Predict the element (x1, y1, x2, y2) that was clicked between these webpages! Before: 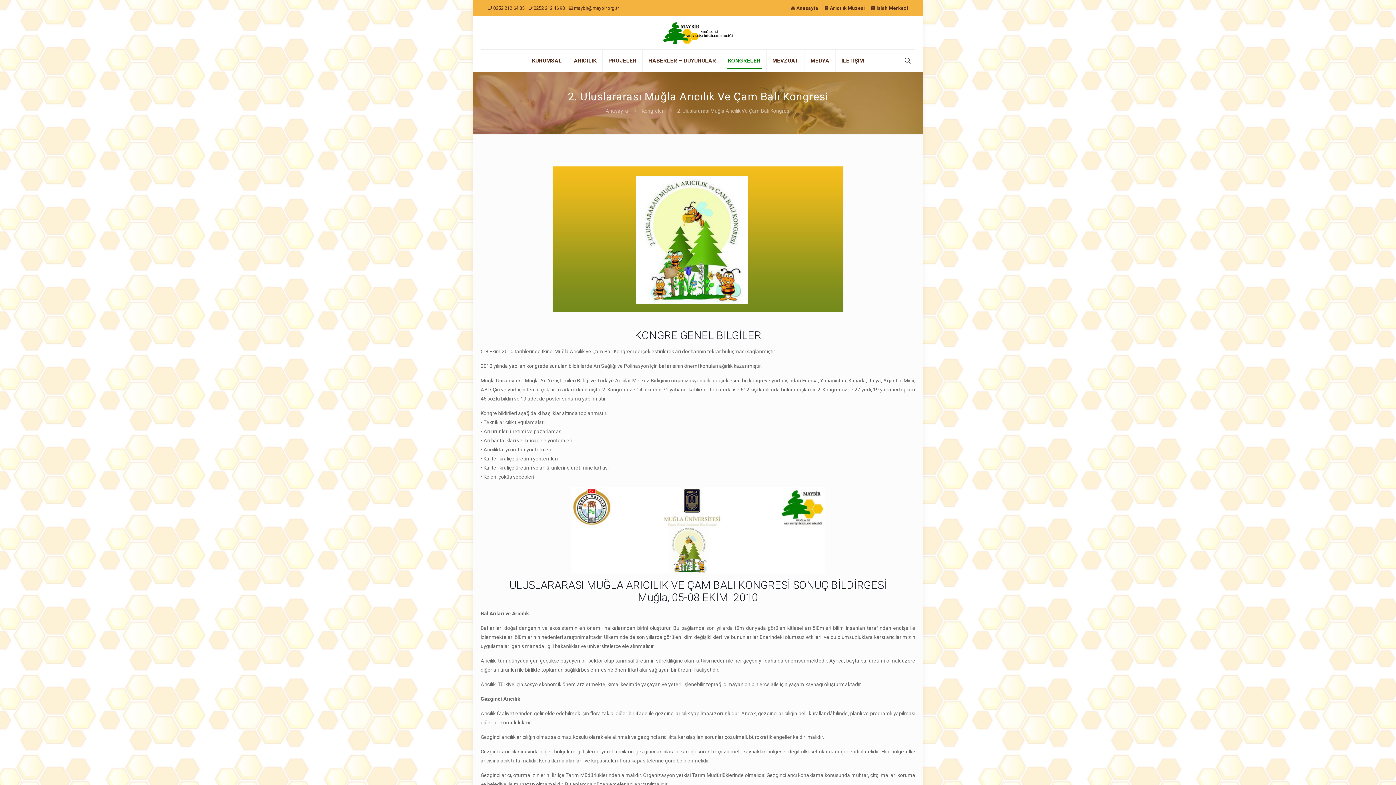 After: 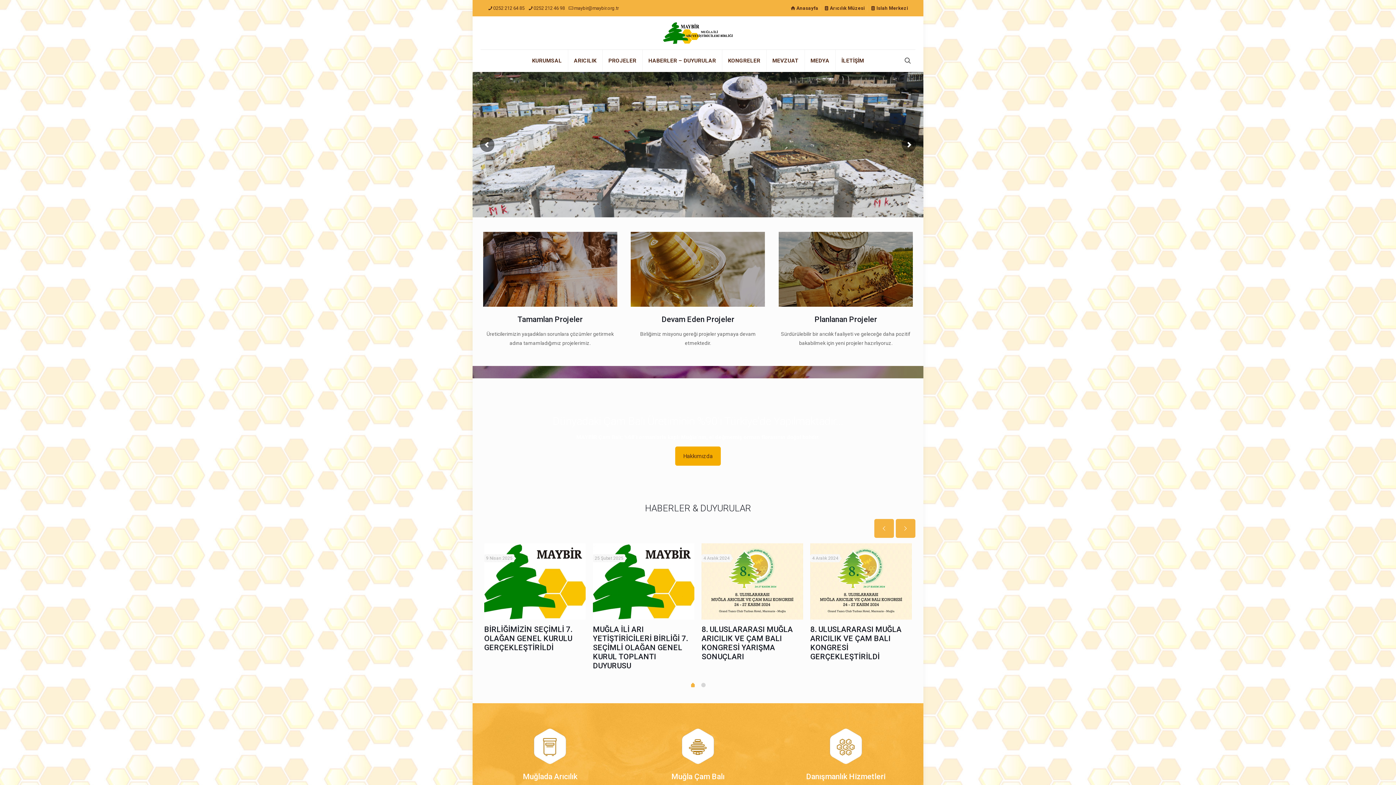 Action: label: Anasayfa bbox: (605, 108, 628, 113)